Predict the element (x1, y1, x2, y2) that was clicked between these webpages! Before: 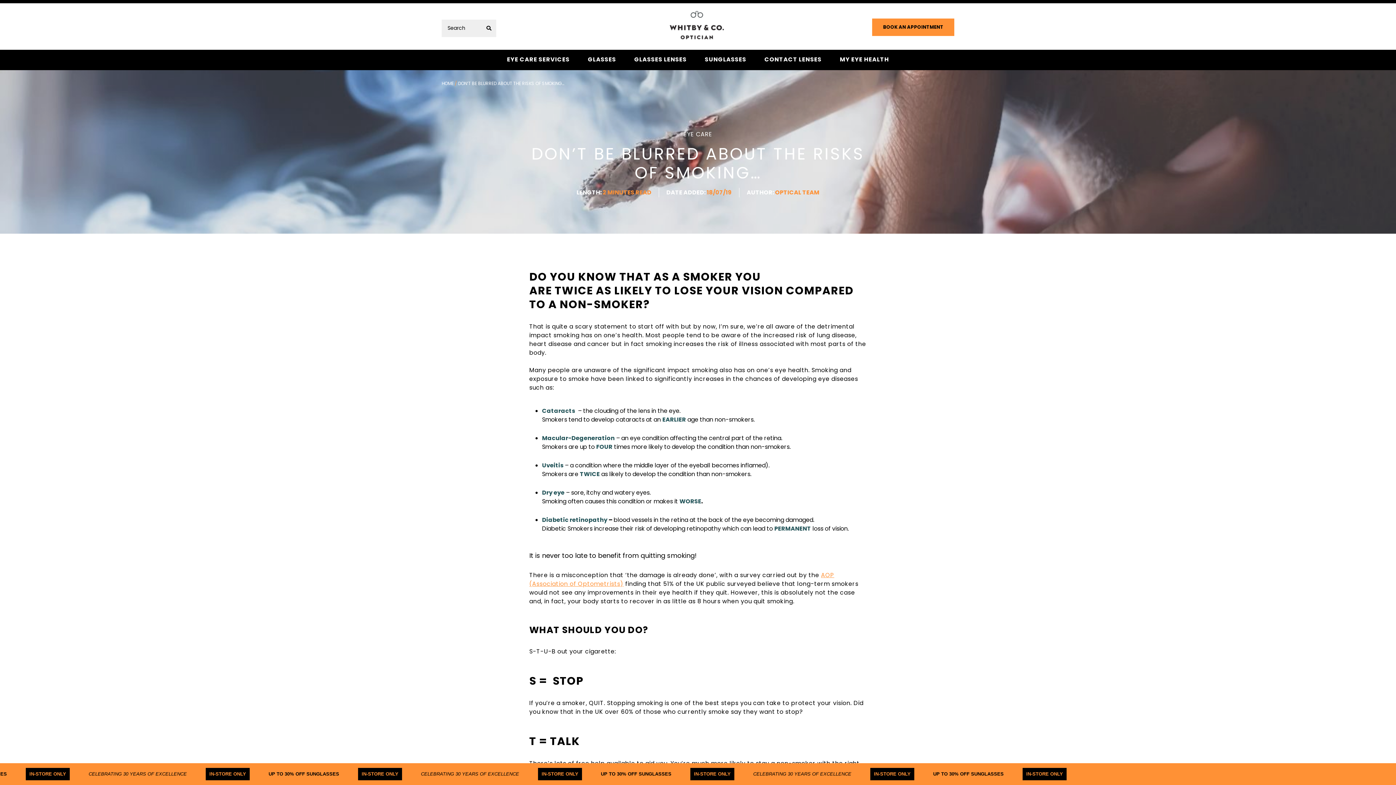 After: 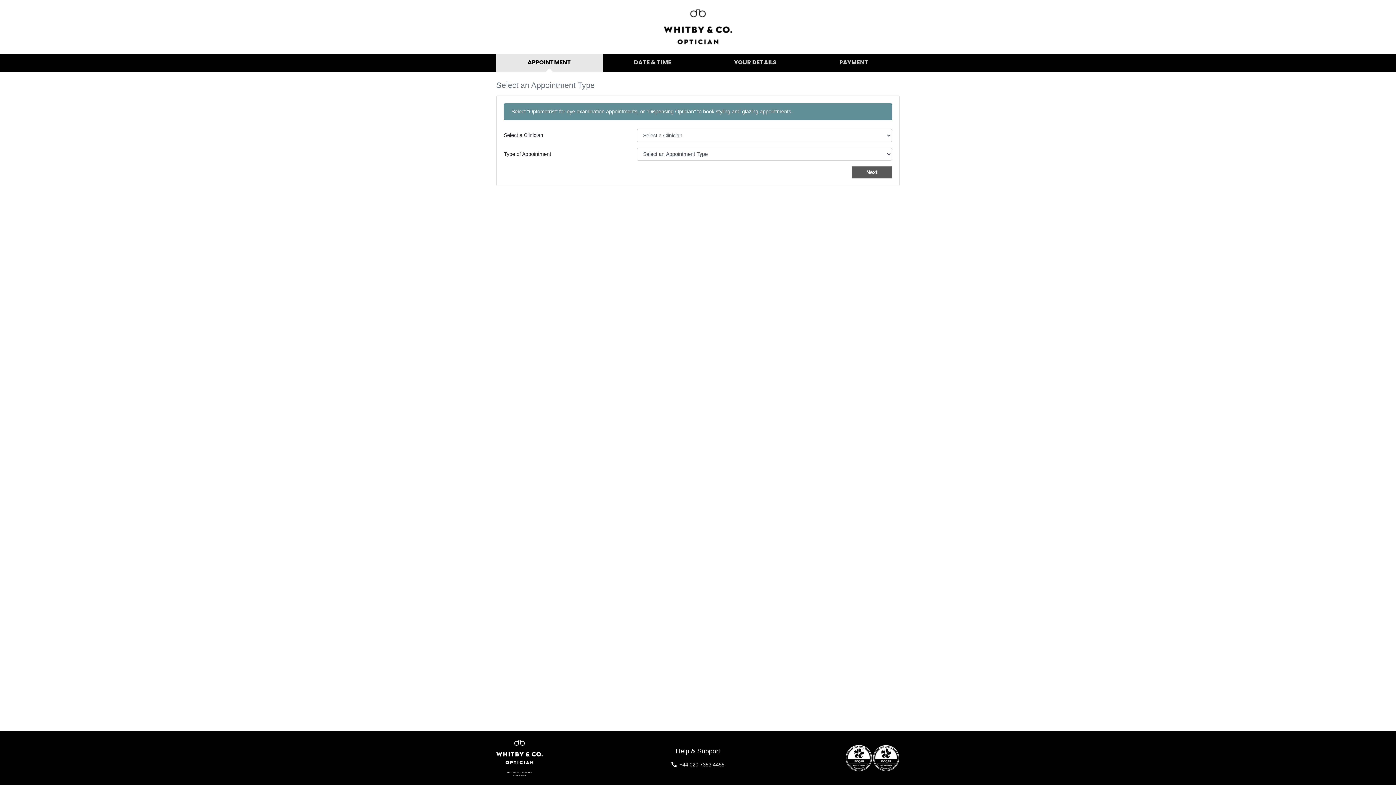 Action: label: BOOK AN APPOINTMENT bbox: (872, 18, 954, 35)